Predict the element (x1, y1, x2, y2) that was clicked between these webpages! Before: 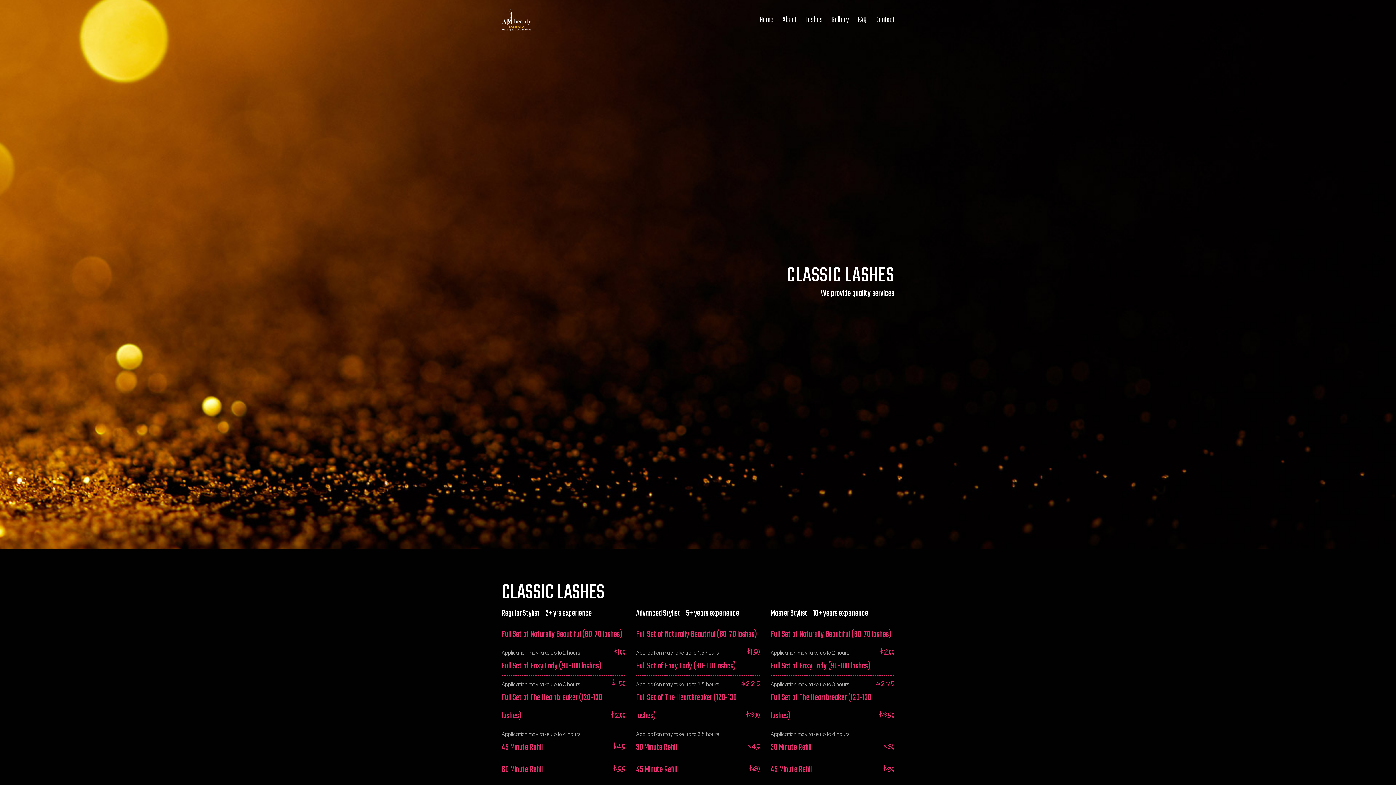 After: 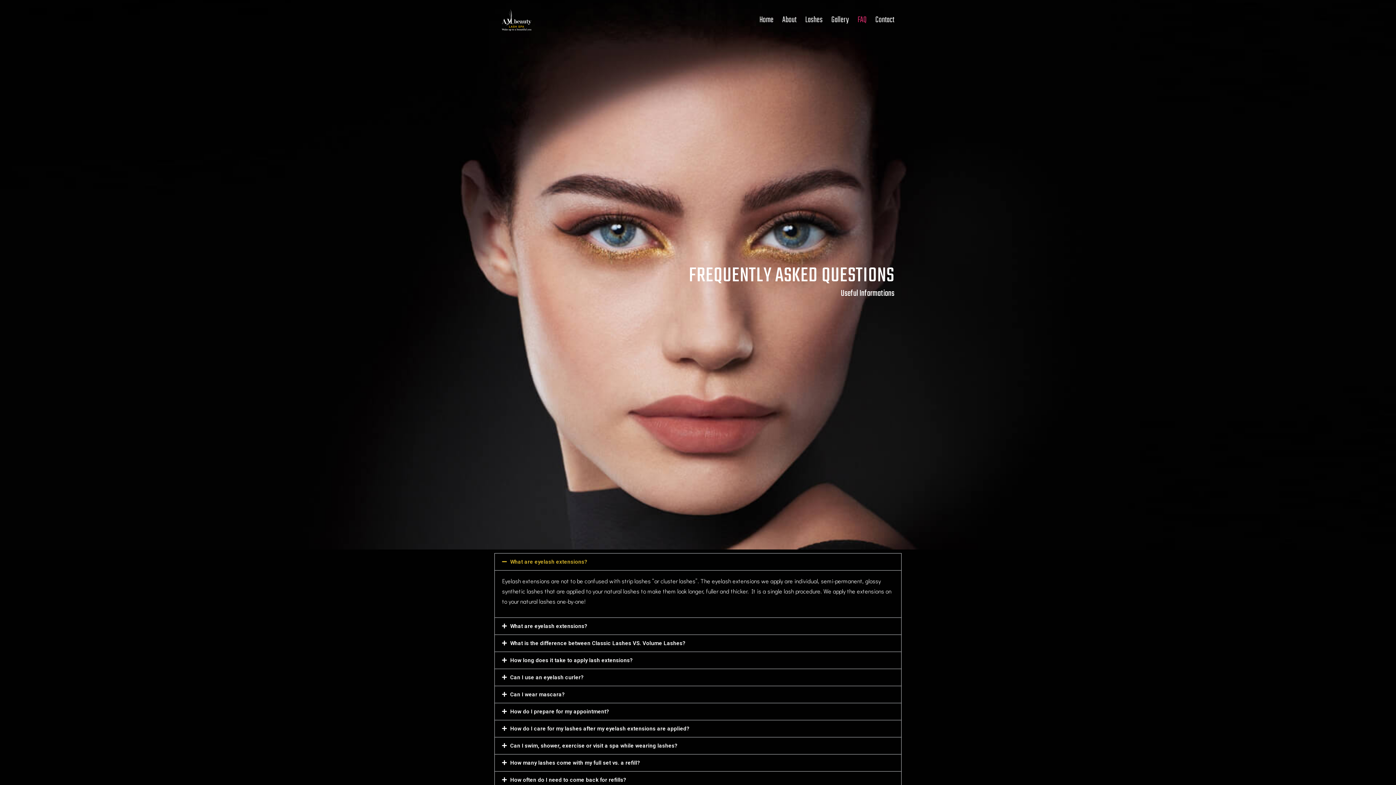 Action: bbox: (857, 13, 866, 26) label: FAQ